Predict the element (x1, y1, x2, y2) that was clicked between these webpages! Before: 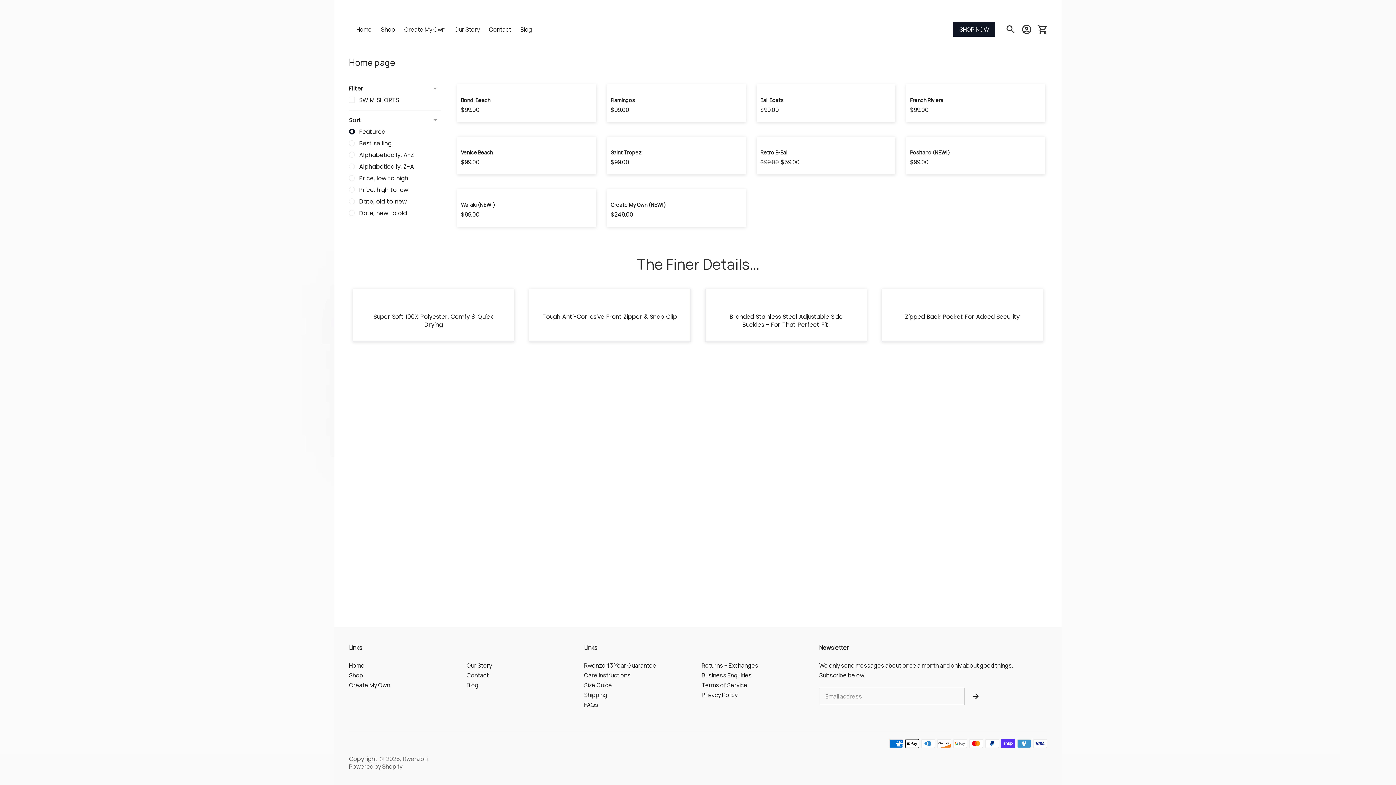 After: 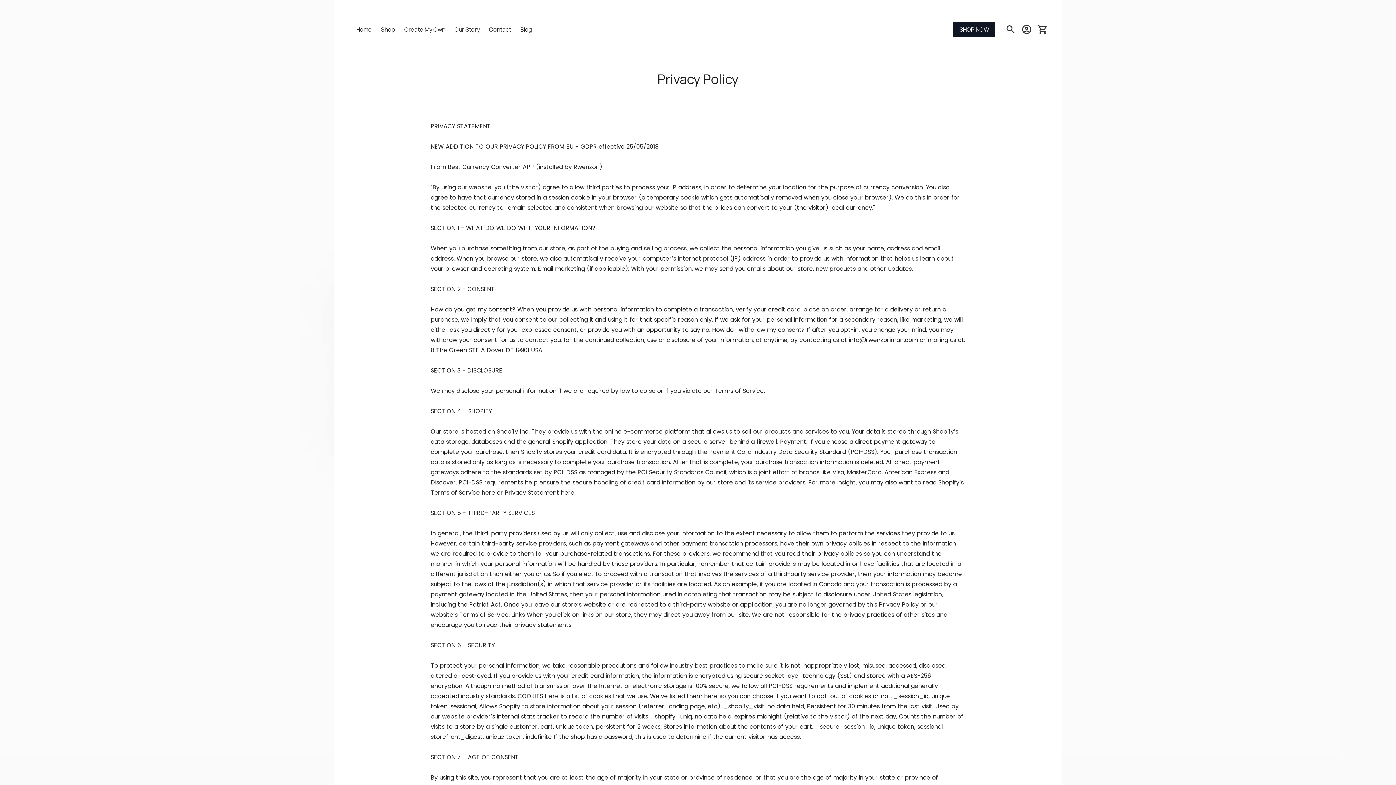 Action: bbox: (701, 691, 737, 699) label: Privacy Policy